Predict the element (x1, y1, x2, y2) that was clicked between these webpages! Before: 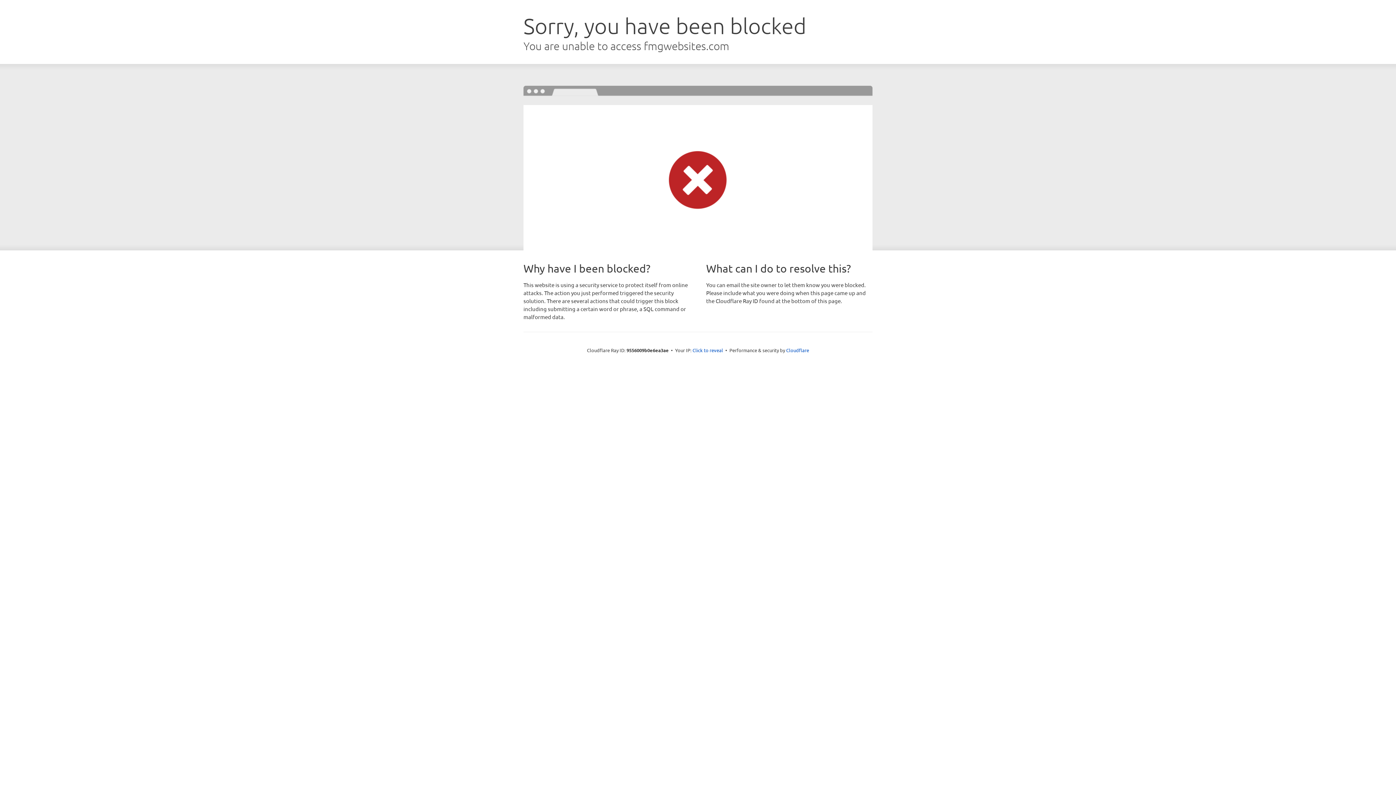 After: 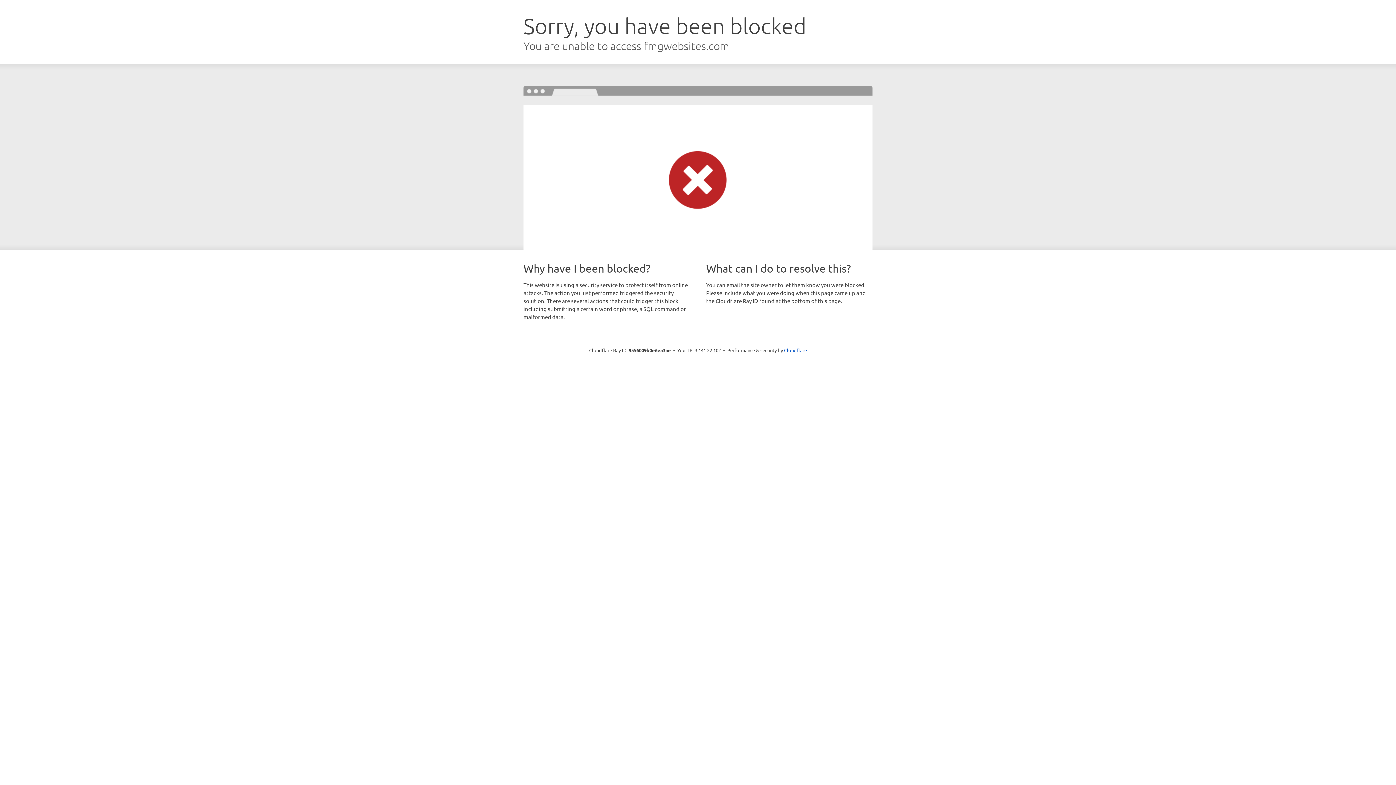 Action: label: Click to reveal bbox: (692, 346, 723, 353)